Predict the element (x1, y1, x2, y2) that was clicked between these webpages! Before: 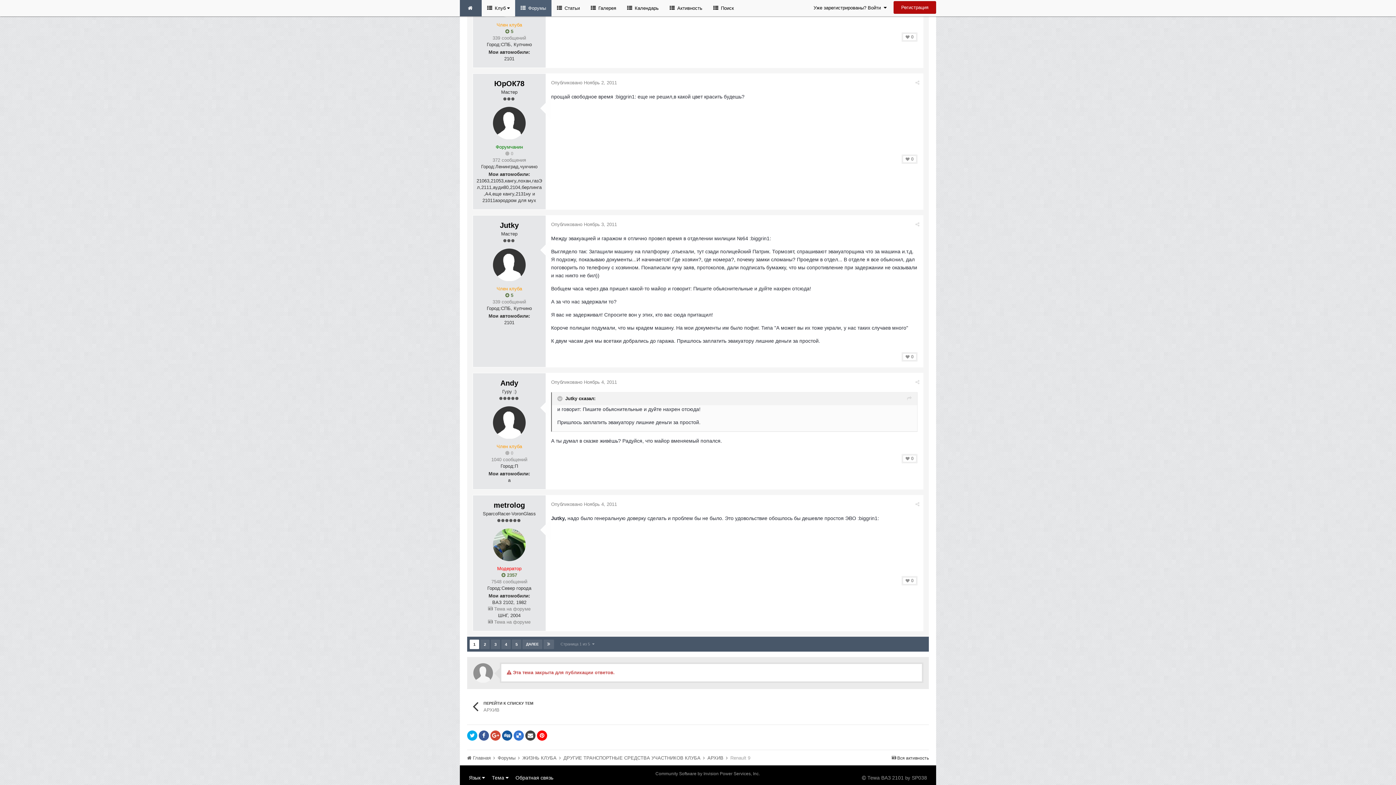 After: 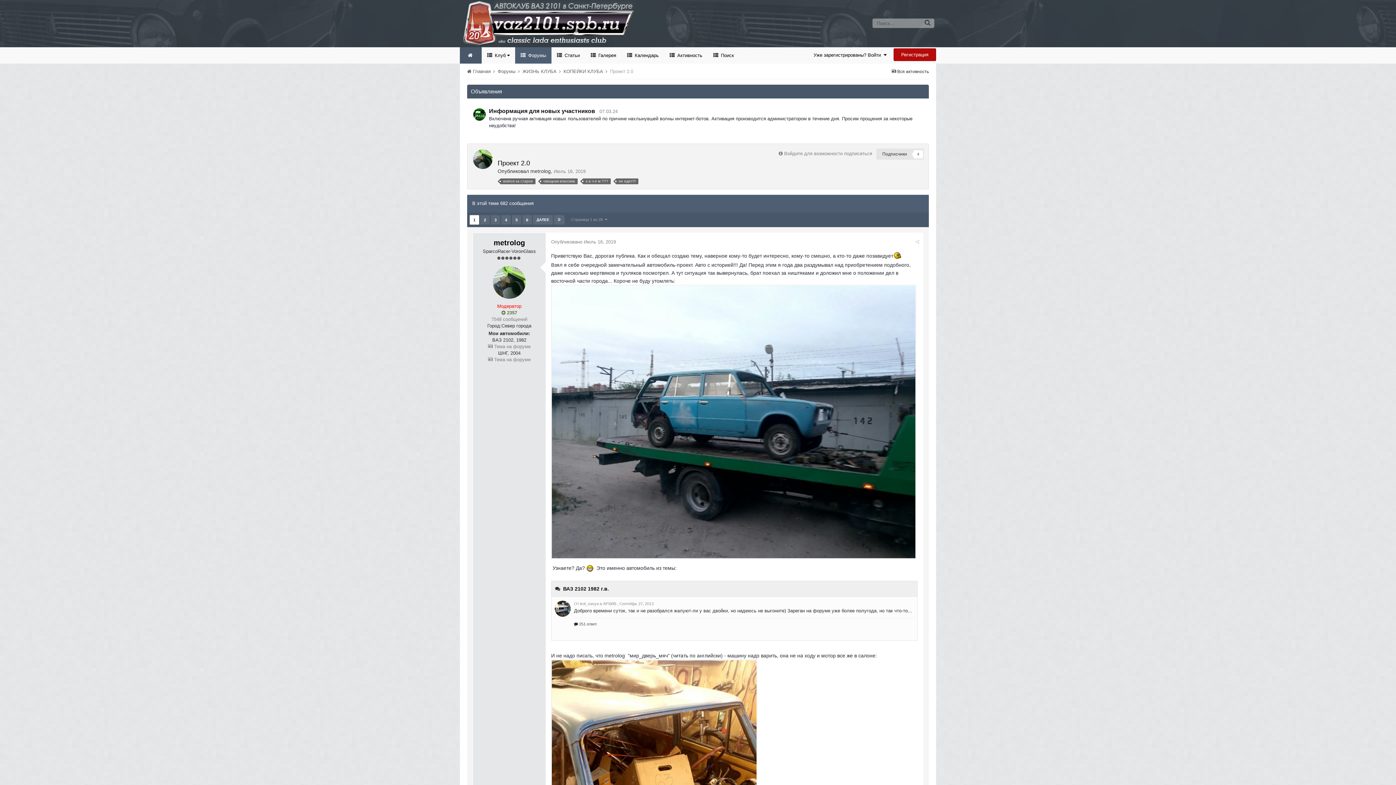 Action: bbox: (488, 606, 530, 612) label:  Тема на форуме